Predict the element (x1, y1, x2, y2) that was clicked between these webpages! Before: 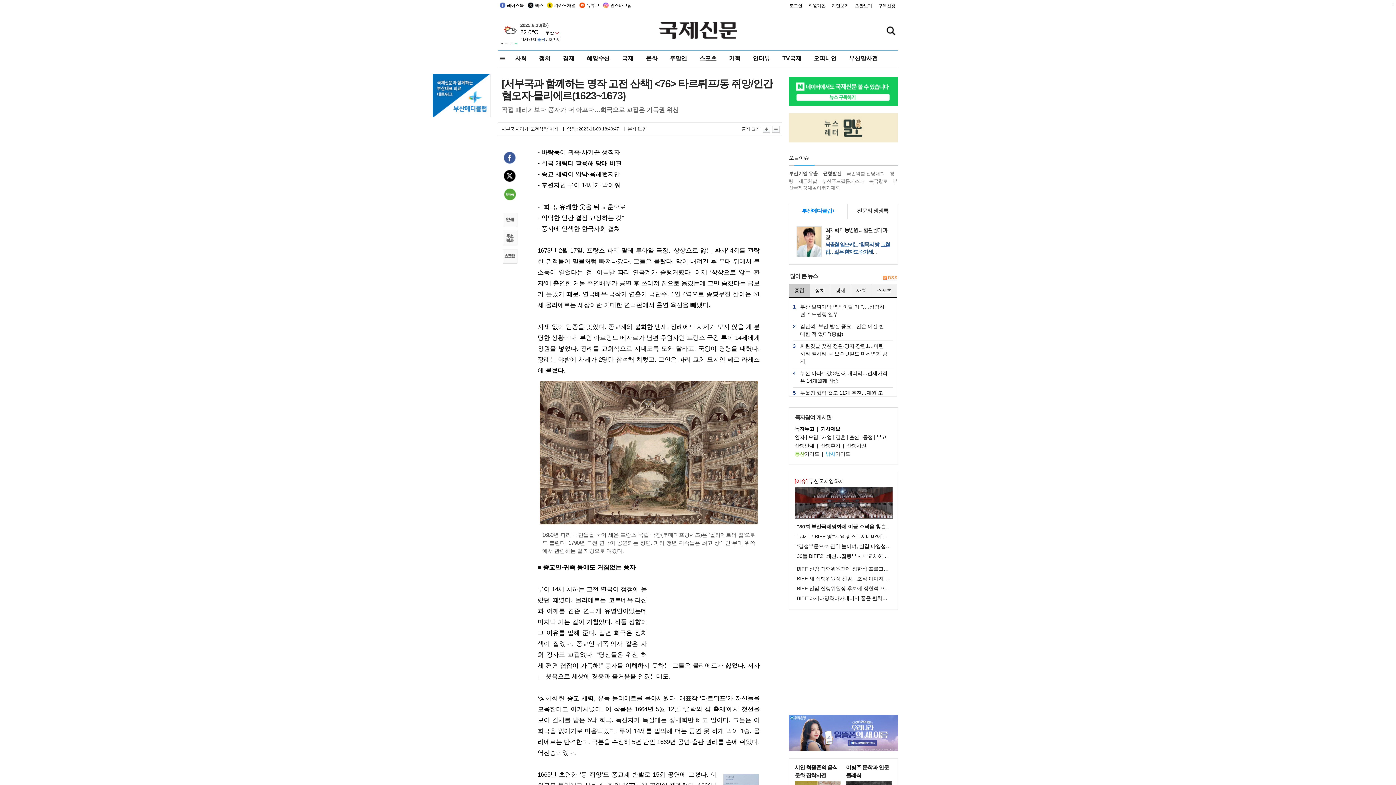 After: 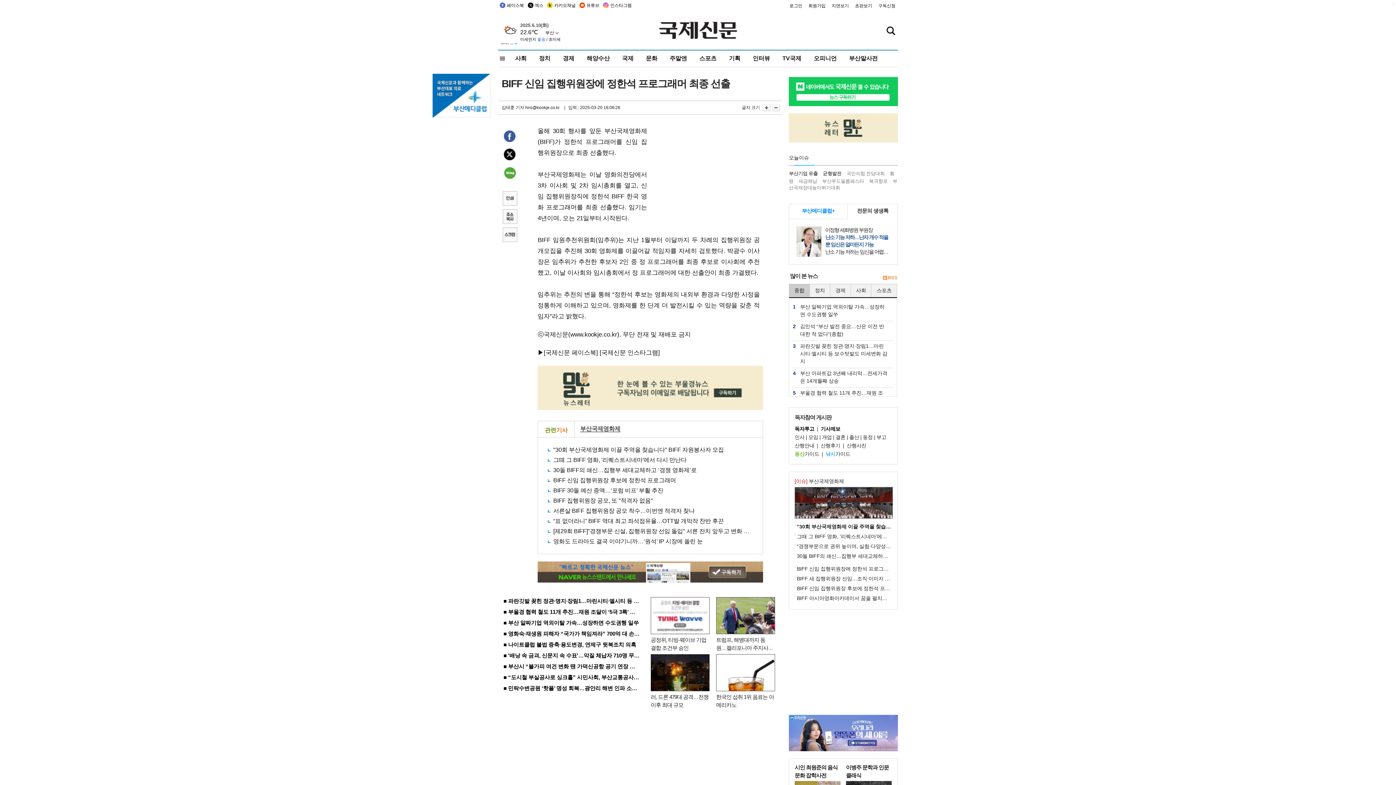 Action: bbox: (797, 566, 916, 572) label: BIFF 신임 집행위원장에 정한석 프로그래머 최종 선출